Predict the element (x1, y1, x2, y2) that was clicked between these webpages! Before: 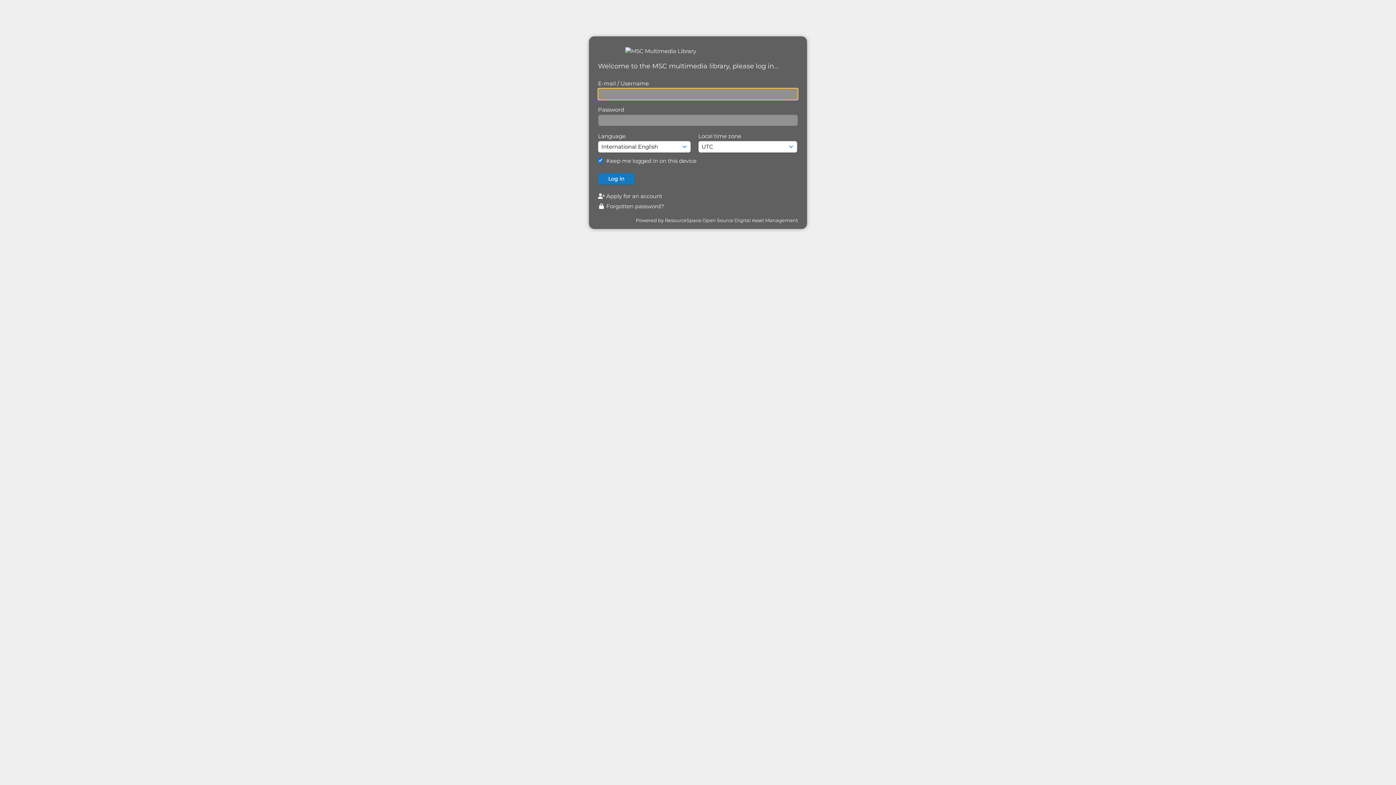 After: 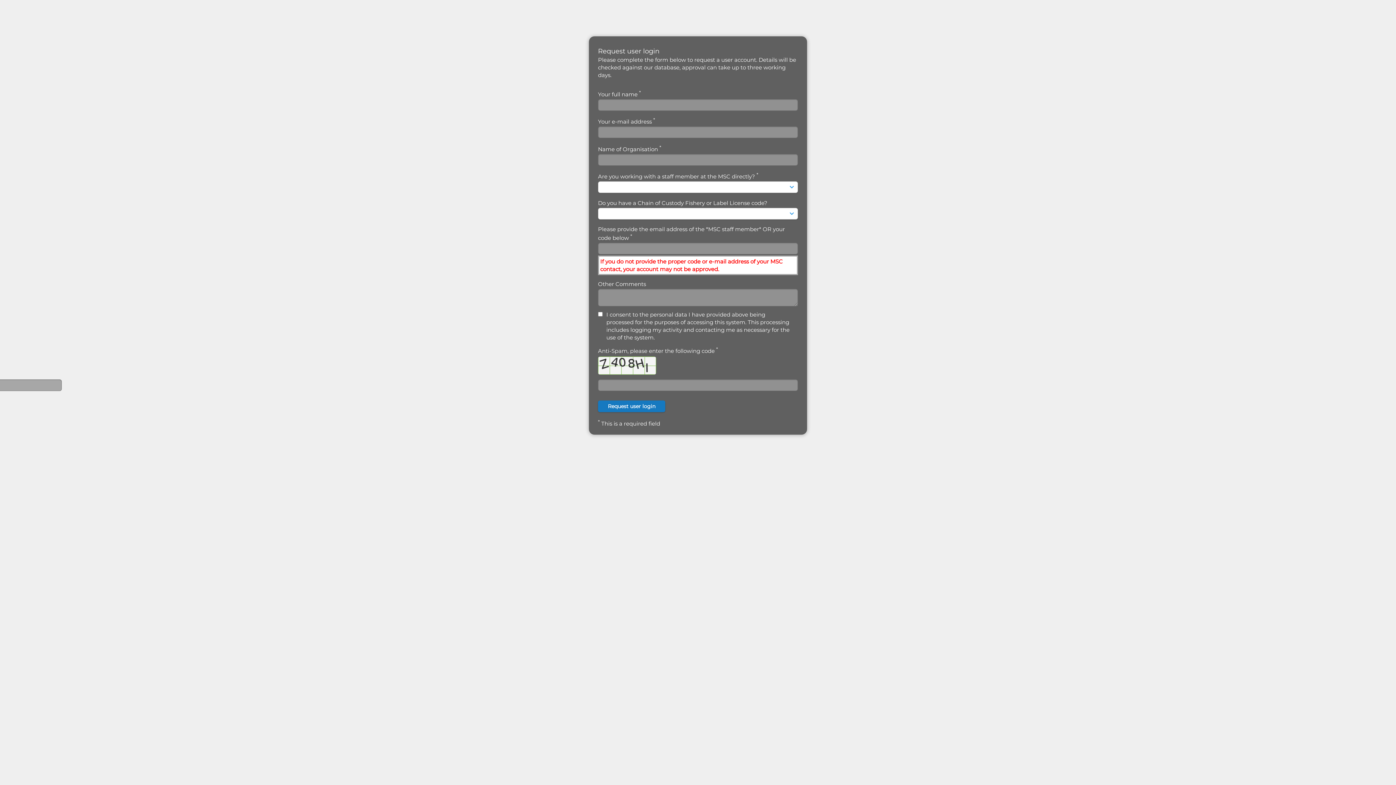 Action: bbox: (598, 192, 662, 199) label:  Apply for an account